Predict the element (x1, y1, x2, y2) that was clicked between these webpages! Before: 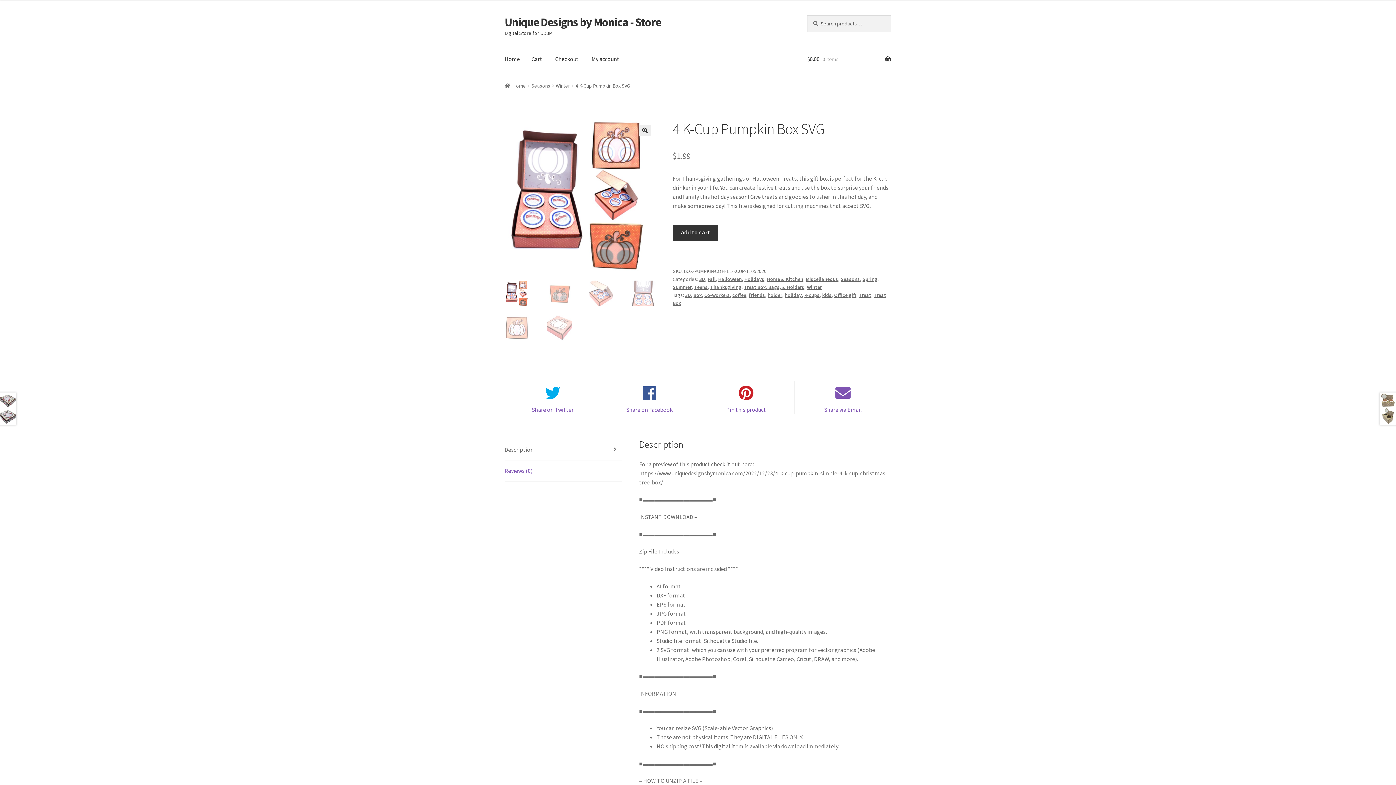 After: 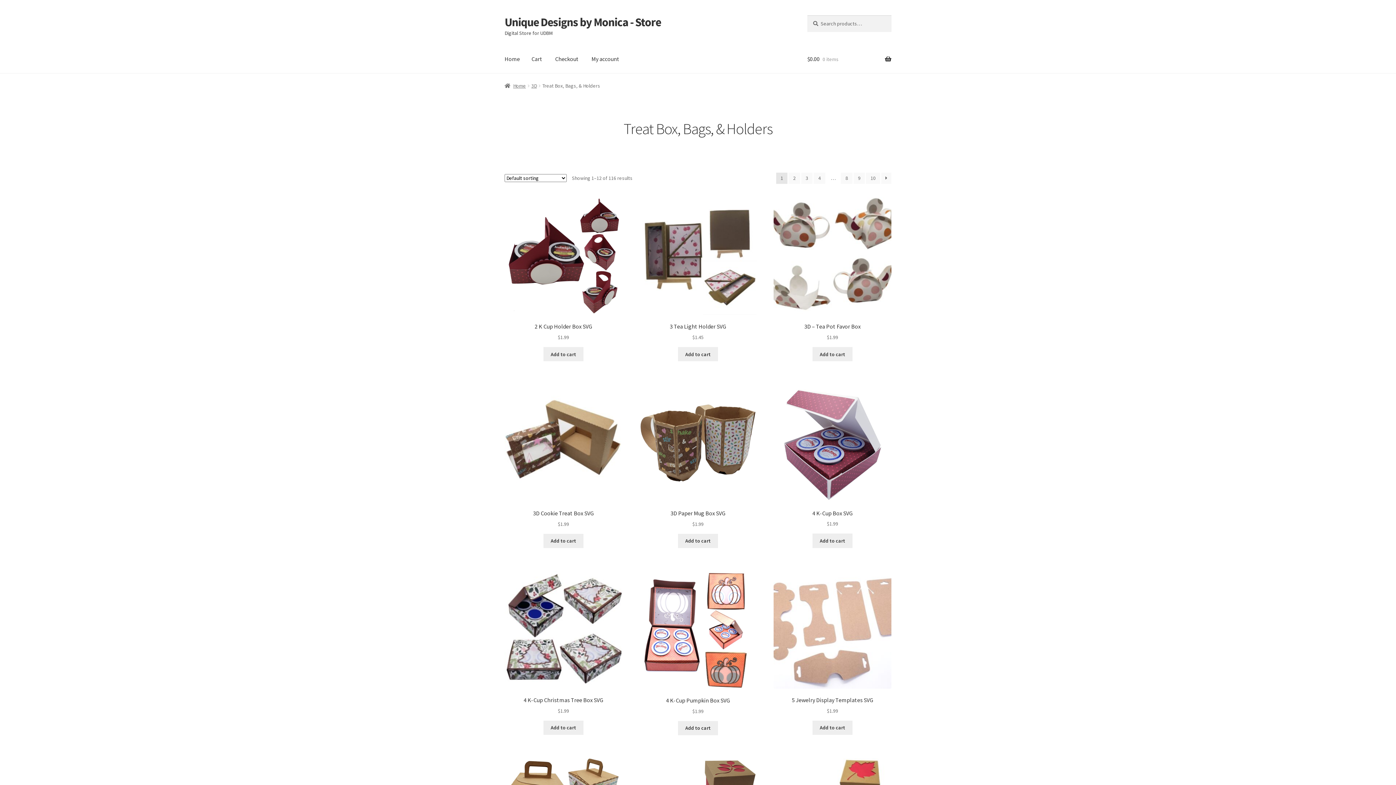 Action: bbox: (744, 284, 804, 290) label: Treat Box, Bags, & Holders